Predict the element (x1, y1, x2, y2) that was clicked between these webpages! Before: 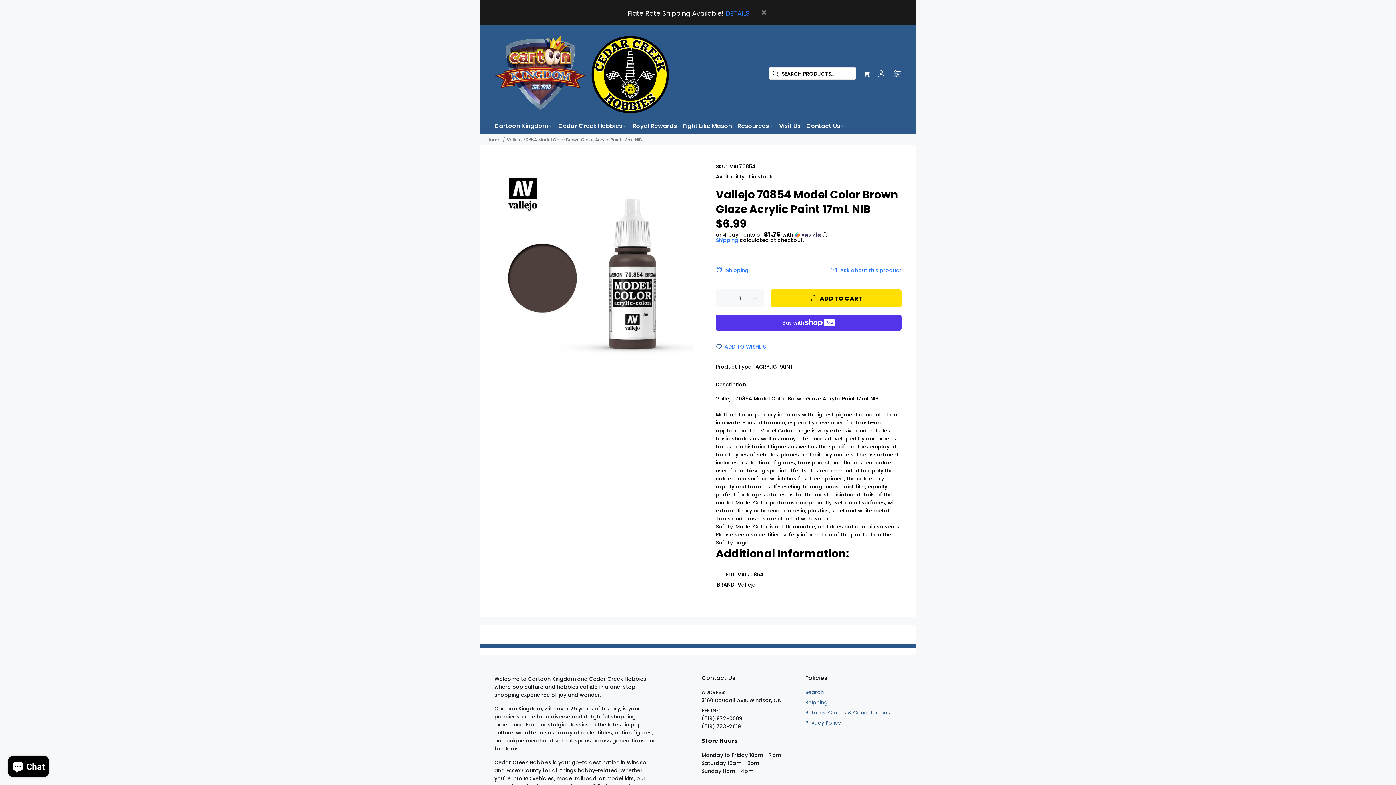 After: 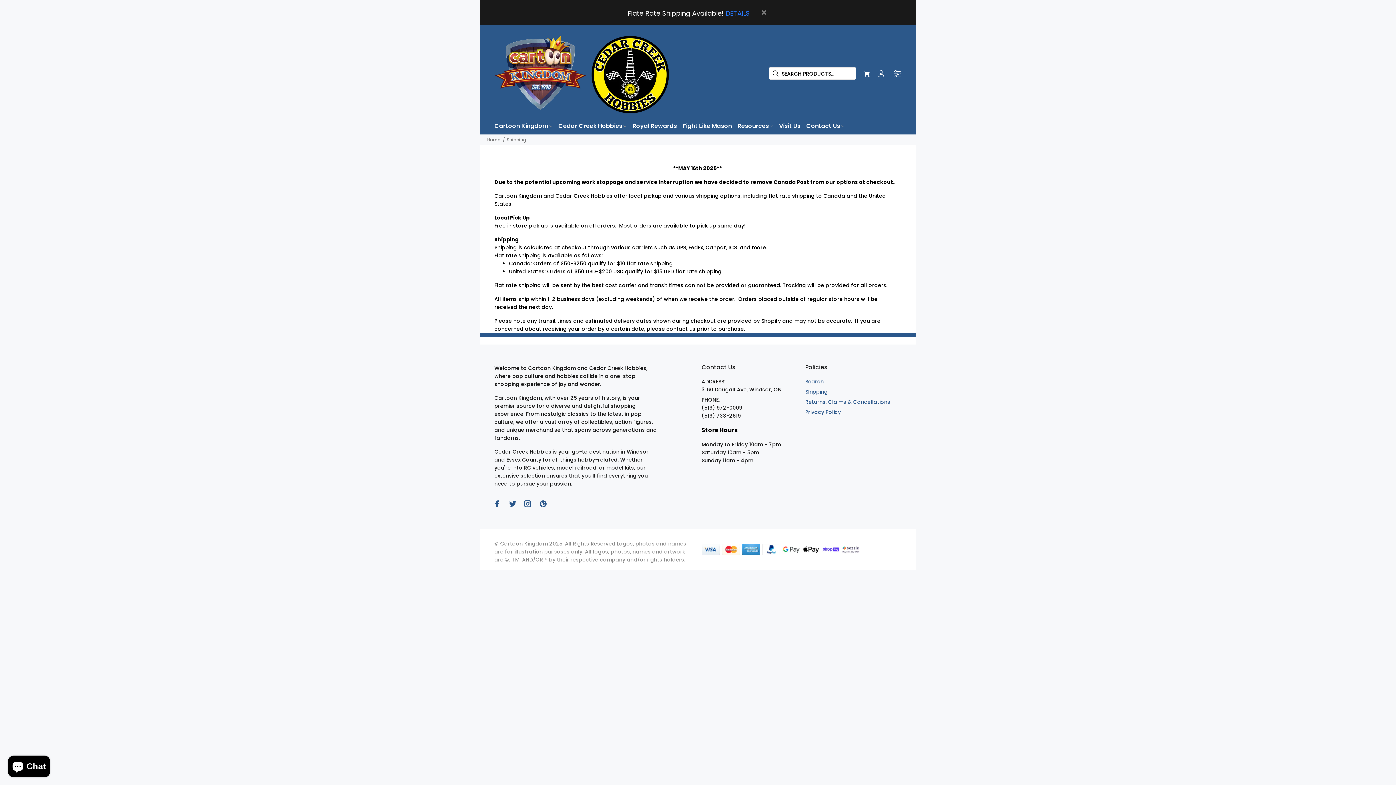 Action: bbox: (805, 697, 827, 708) label: Shipping